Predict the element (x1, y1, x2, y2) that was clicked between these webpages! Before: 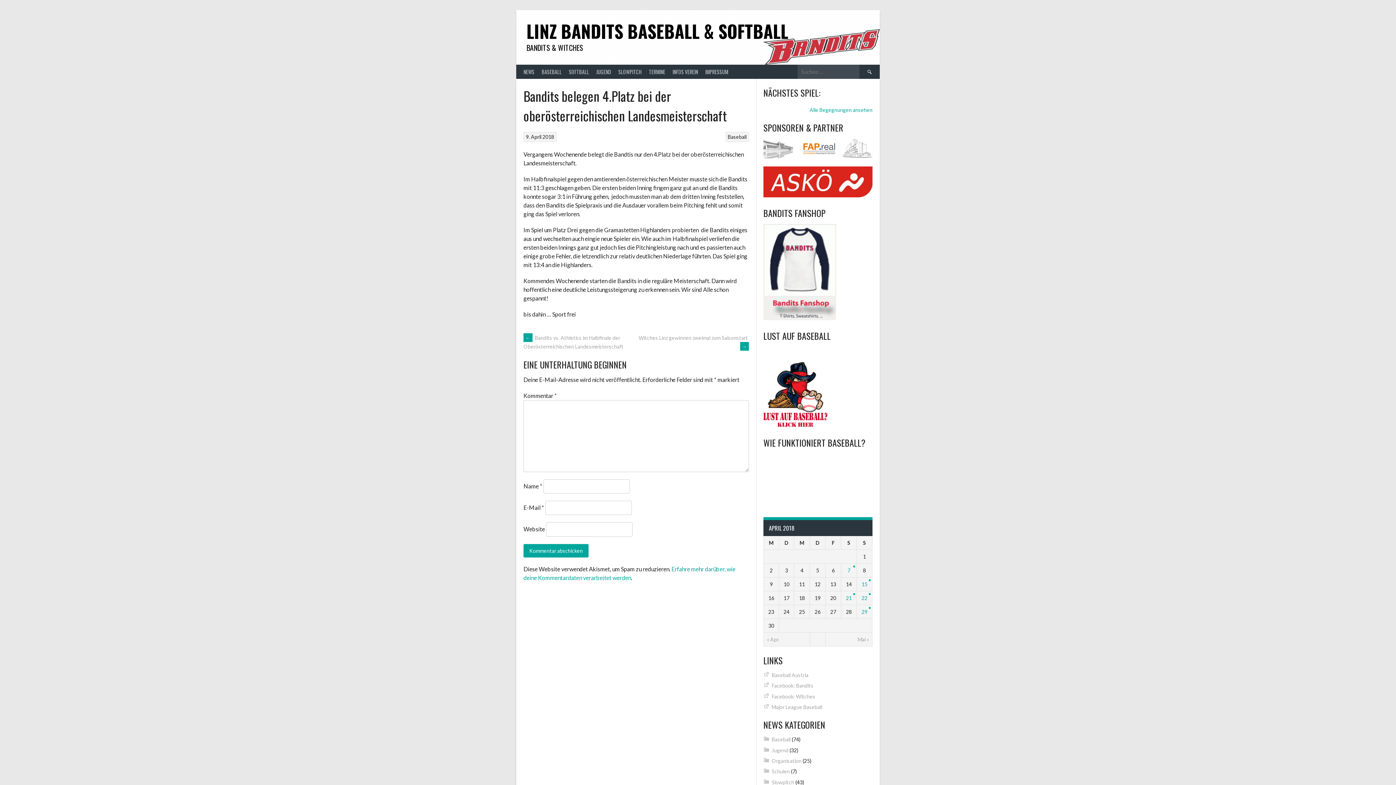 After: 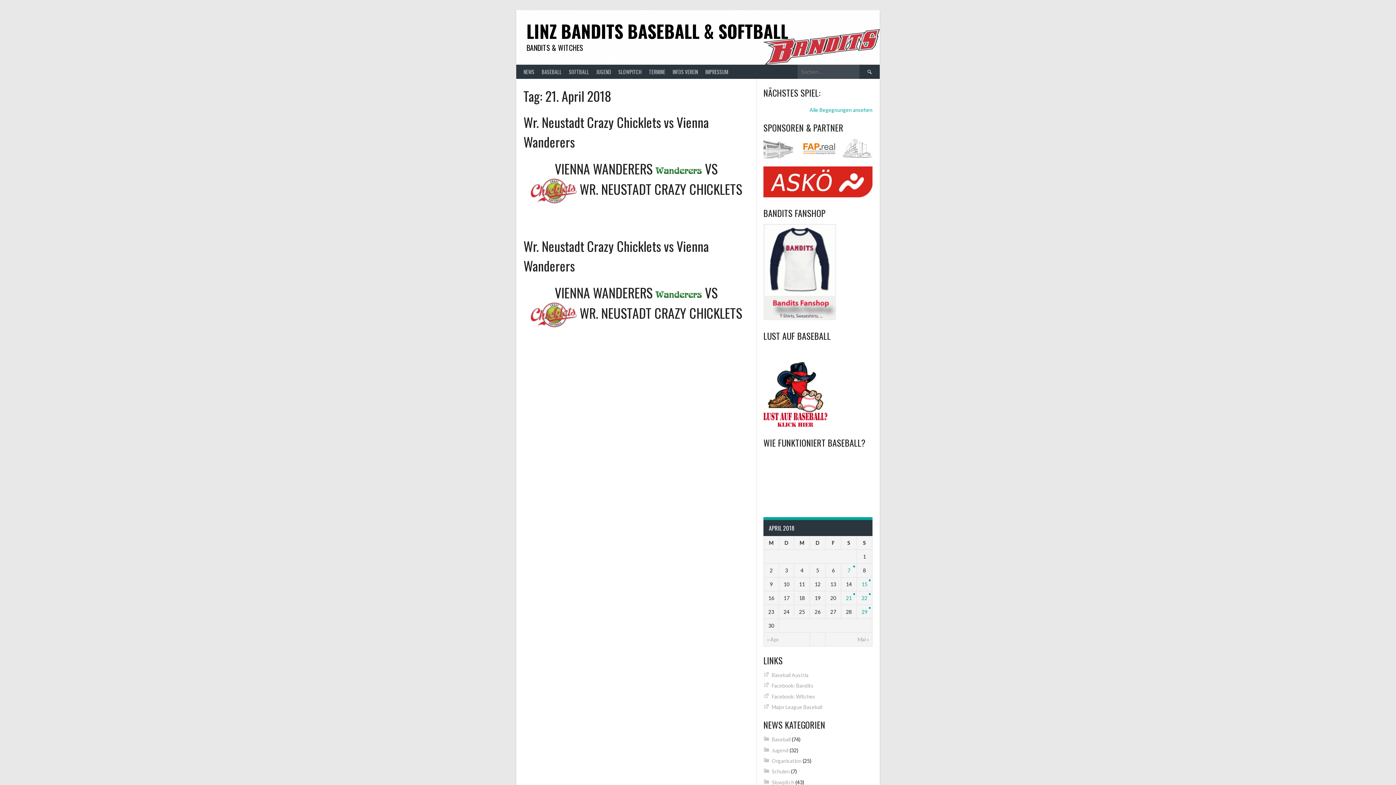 Action: bbox: (846, 595, 852, 601) label: 21